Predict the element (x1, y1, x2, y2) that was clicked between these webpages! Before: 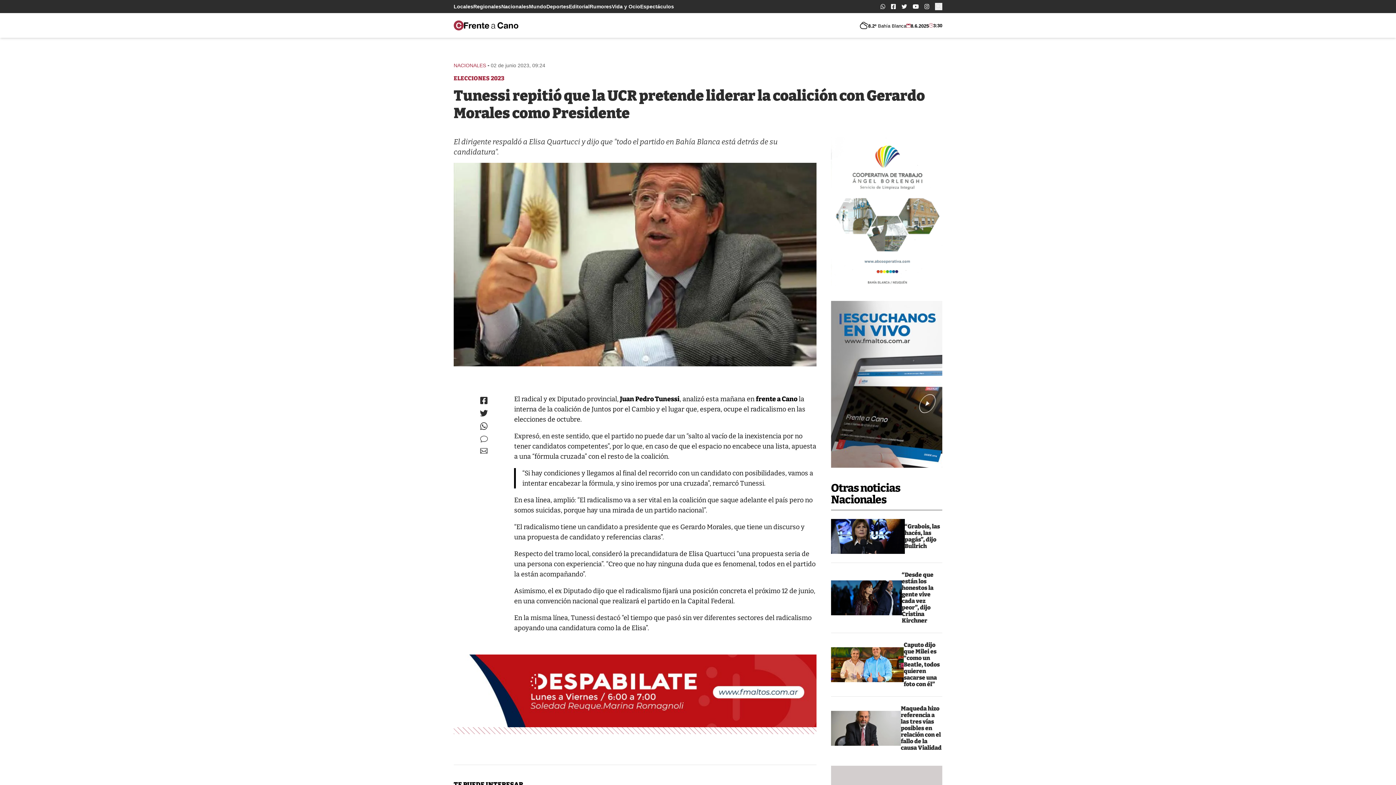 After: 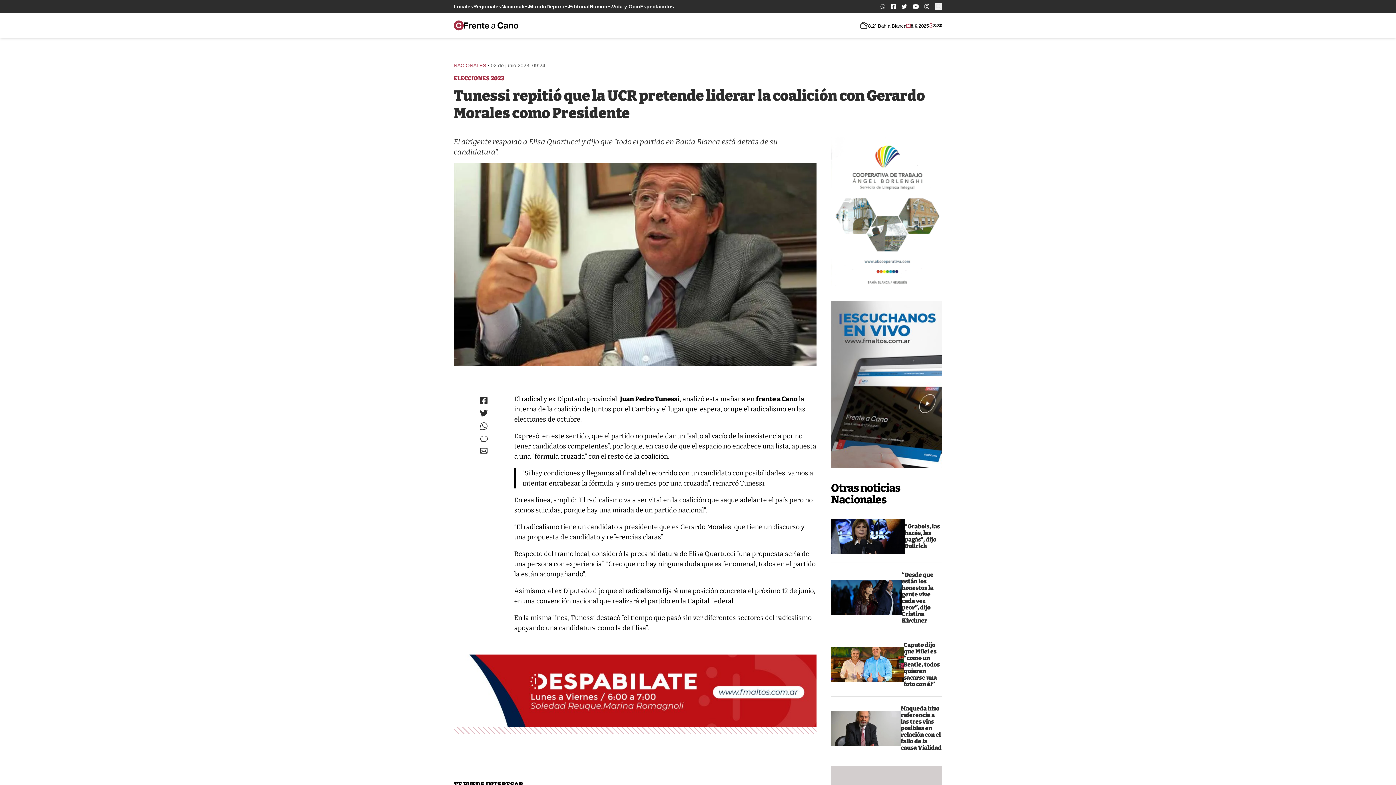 Action: label: Enlace a whatsapp bbox: (880, 4, 885, 8)